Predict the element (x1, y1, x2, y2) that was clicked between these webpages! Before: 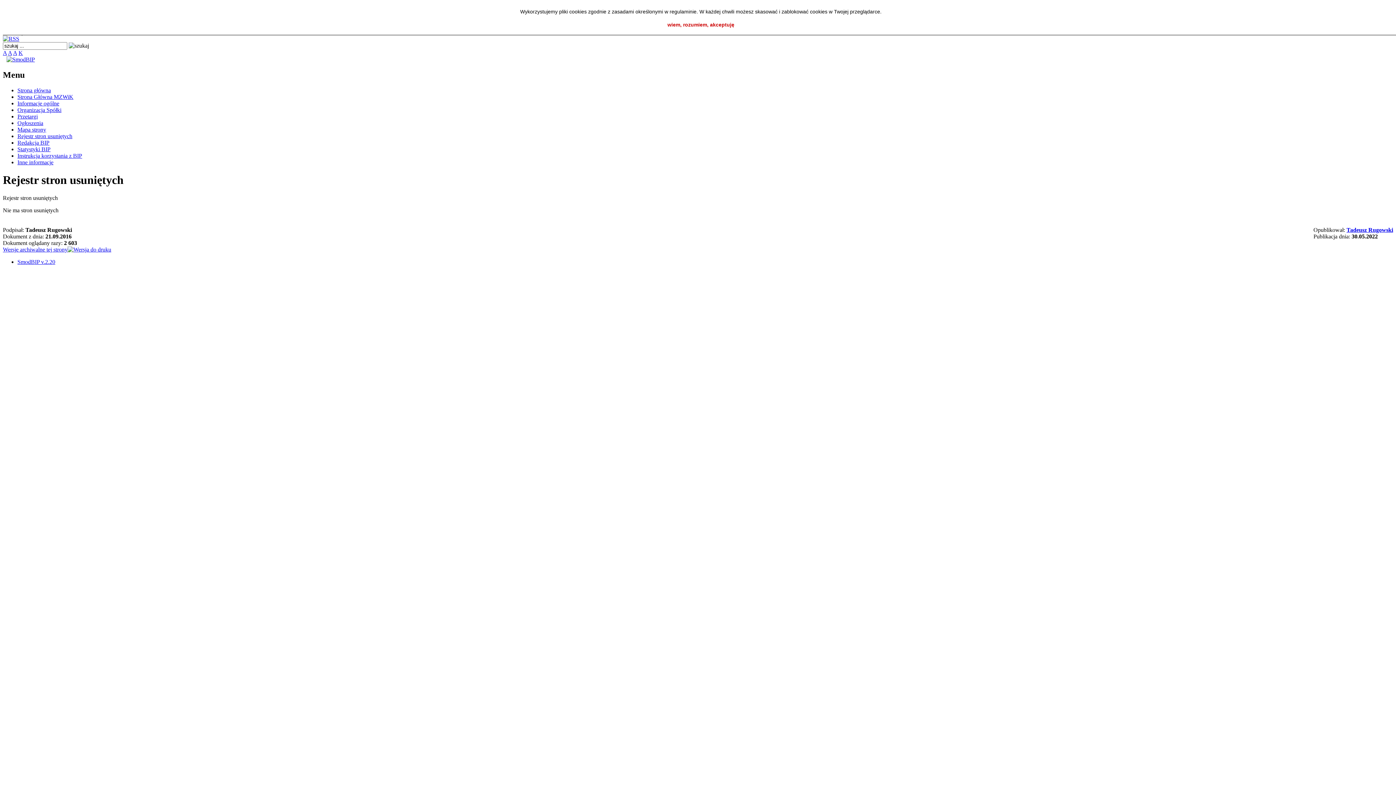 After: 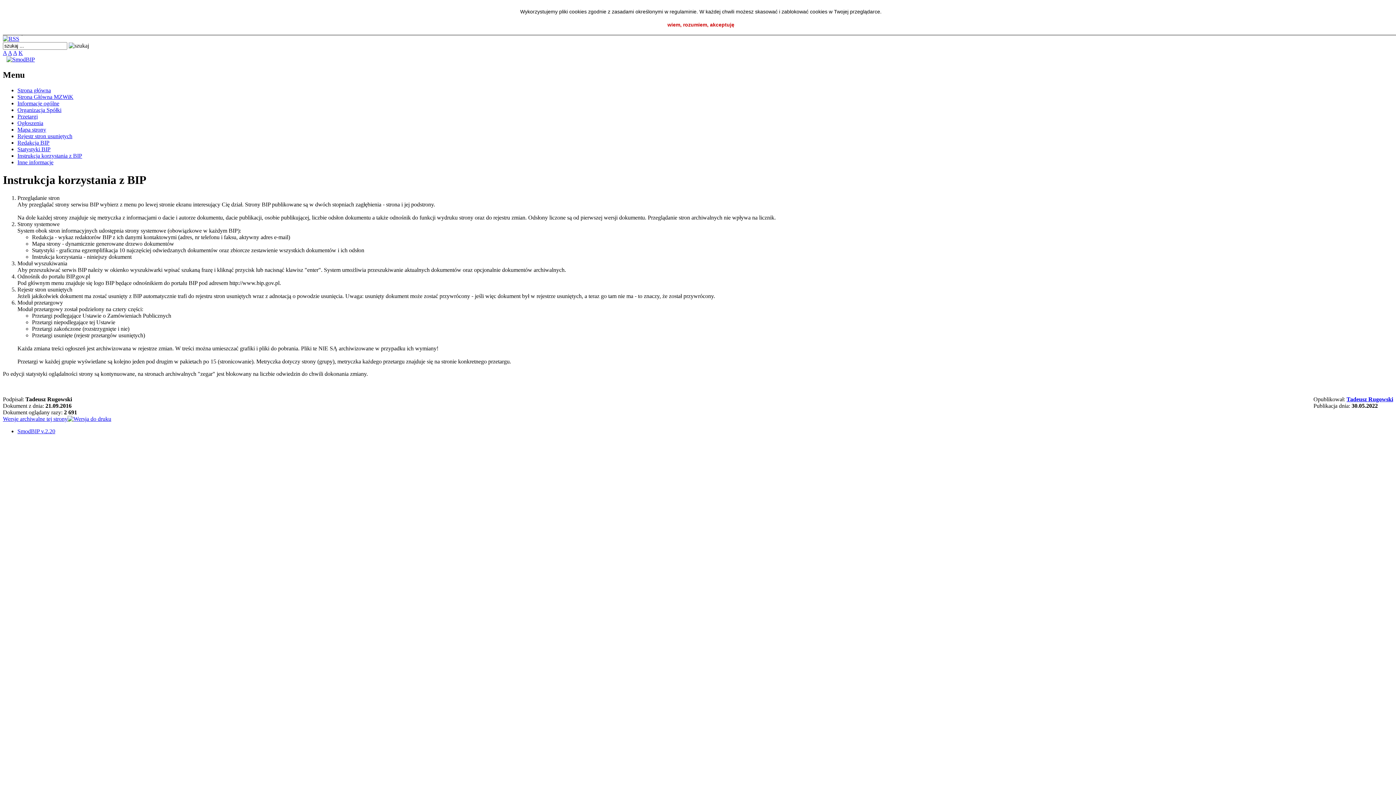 Action: bbox: (17, 152, 82, 158) label: Instrukcja korzystania z BIP